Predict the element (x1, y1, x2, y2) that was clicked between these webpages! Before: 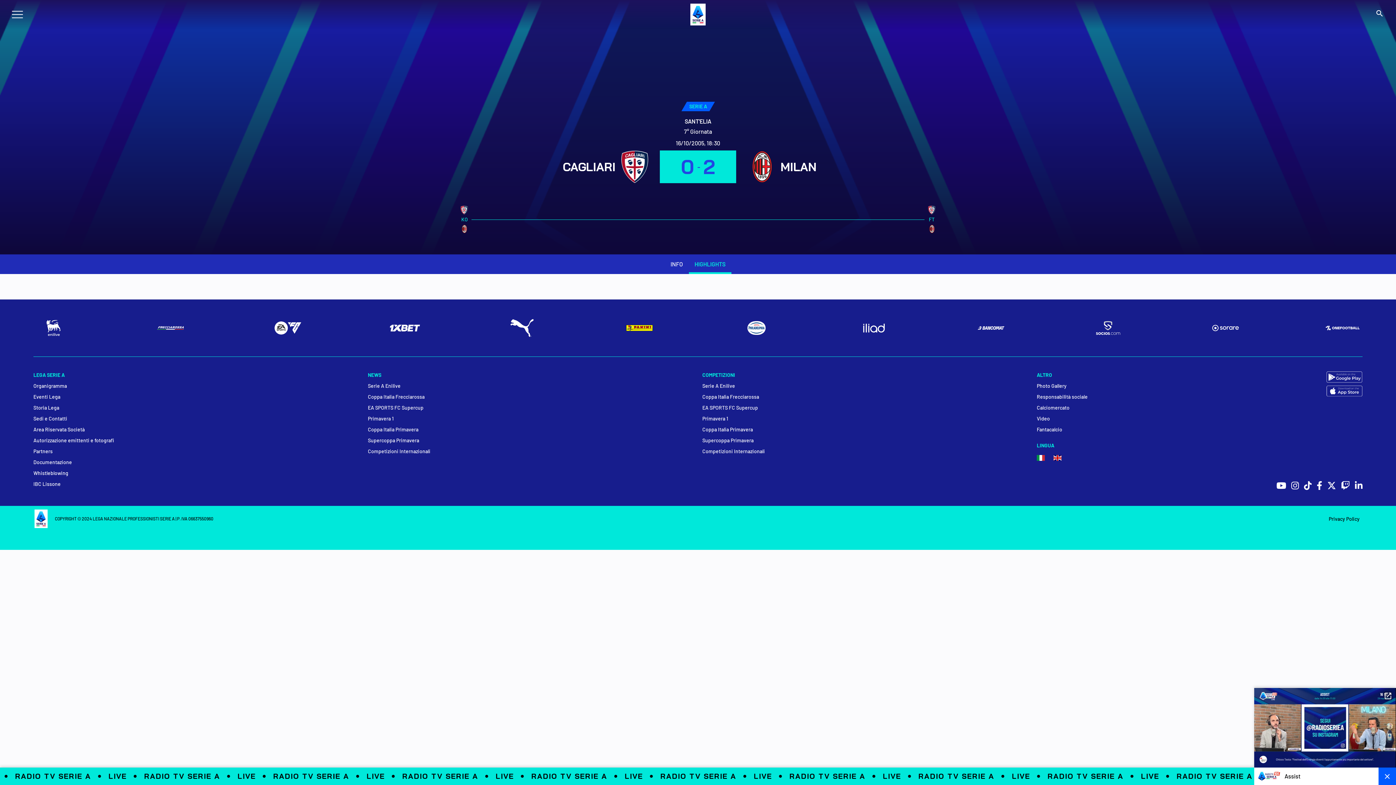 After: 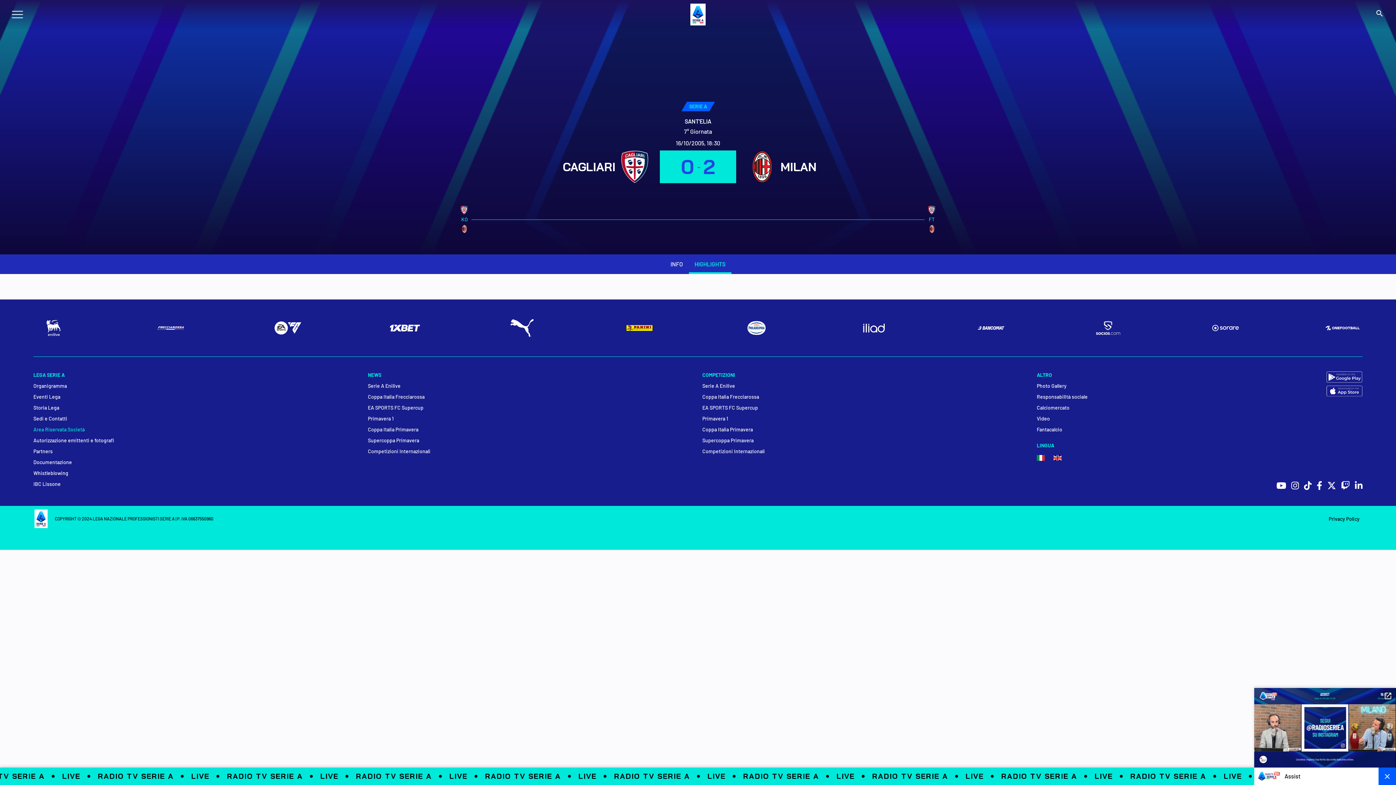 Action: label: Area Riservata Società bbox: (33, 426, 359, 433)